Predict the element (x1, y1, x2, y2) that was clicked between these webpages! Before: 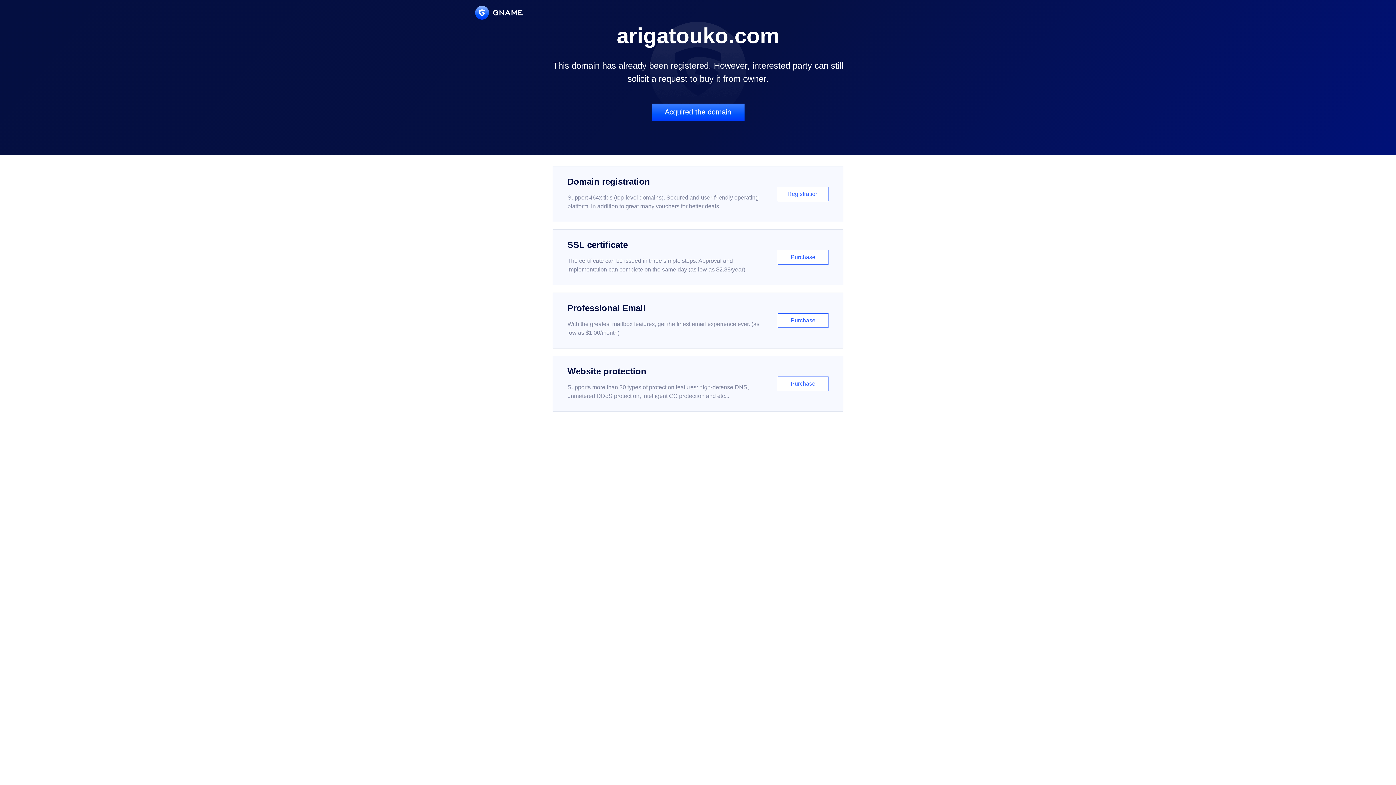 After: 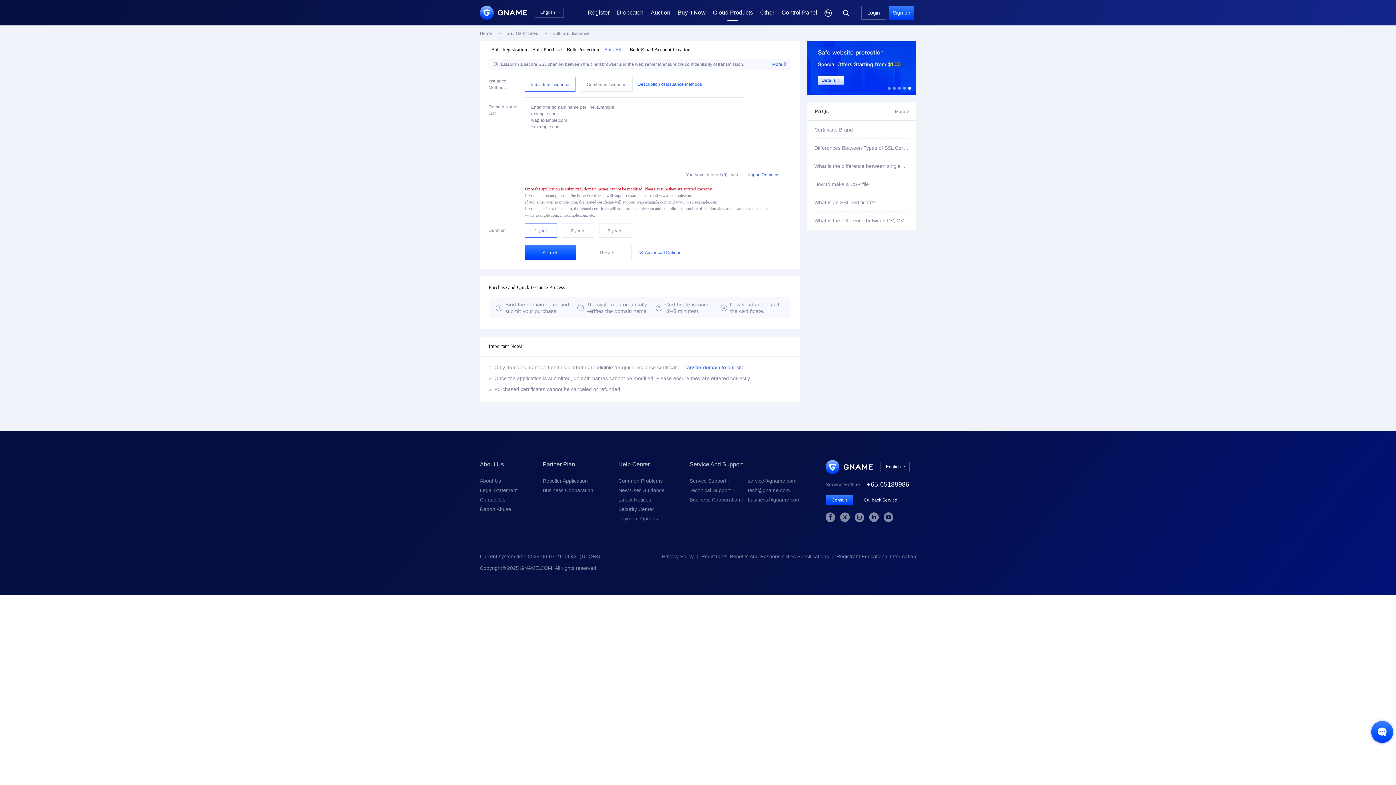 Action: label: SSL certificate

The certificate can be issued in three simple steps. Approval and implementation can complete on the same day (as low as $2.88/year)

Purchase bbox: (552, 229, 843, 285)